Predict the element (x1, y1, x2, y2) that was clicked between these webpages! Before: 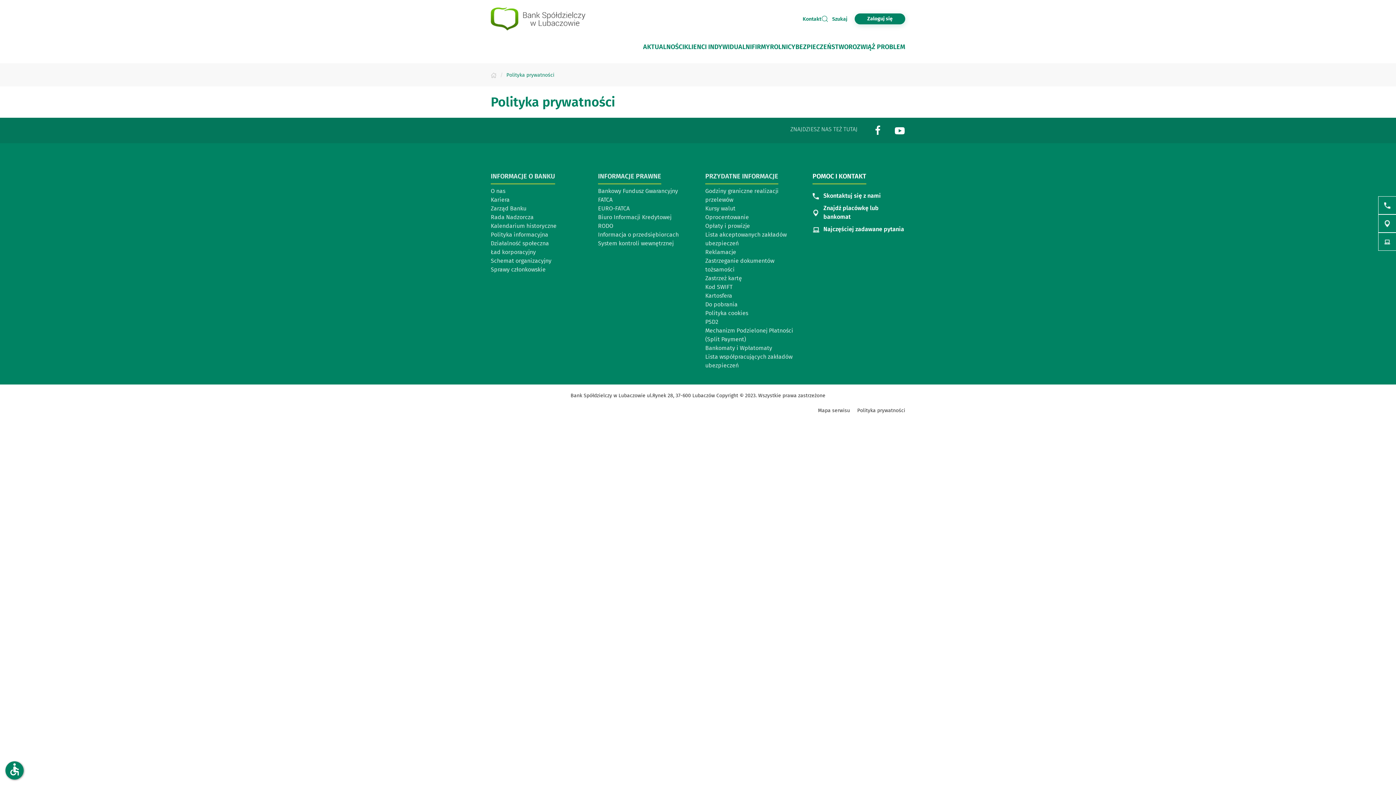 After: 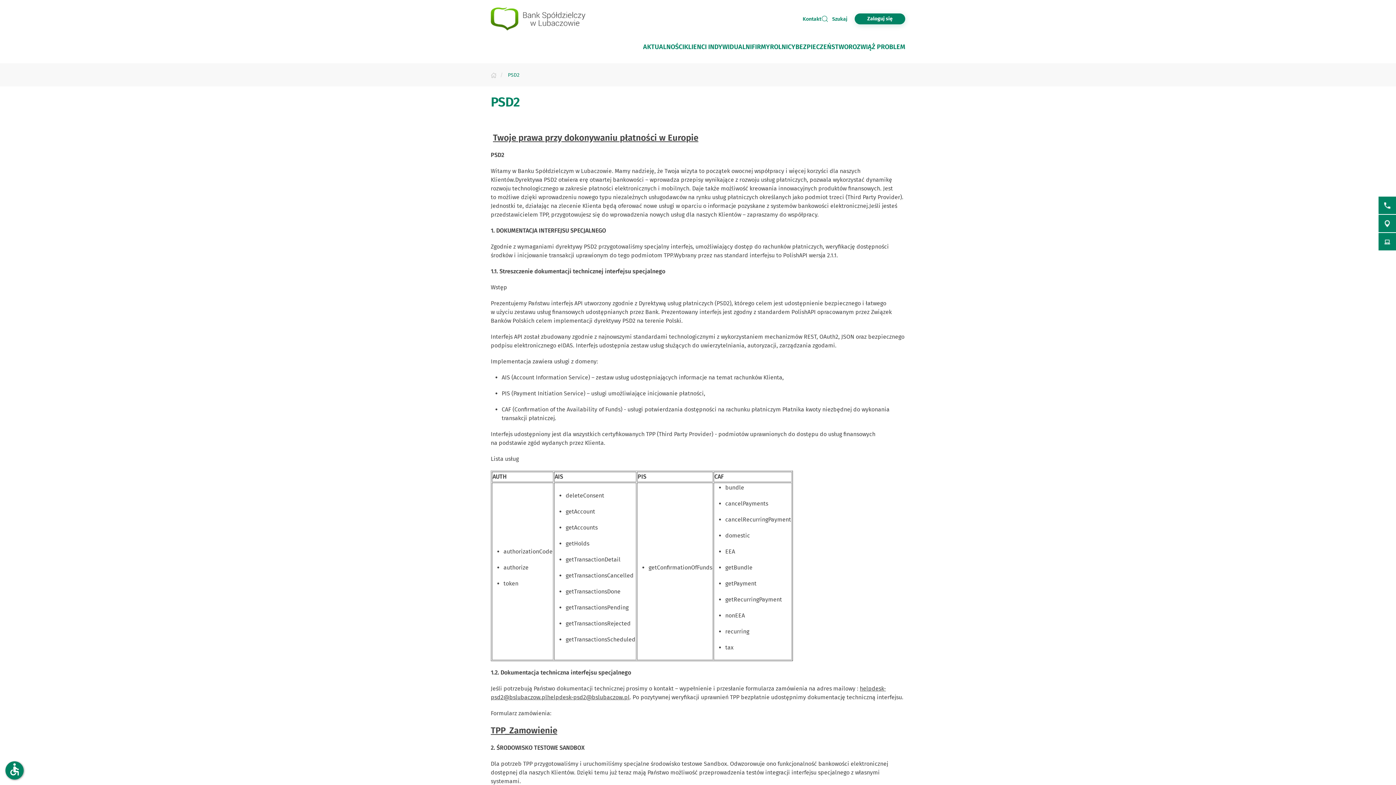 Action: bbox: (705, 317, 798, 326) label: PSD2